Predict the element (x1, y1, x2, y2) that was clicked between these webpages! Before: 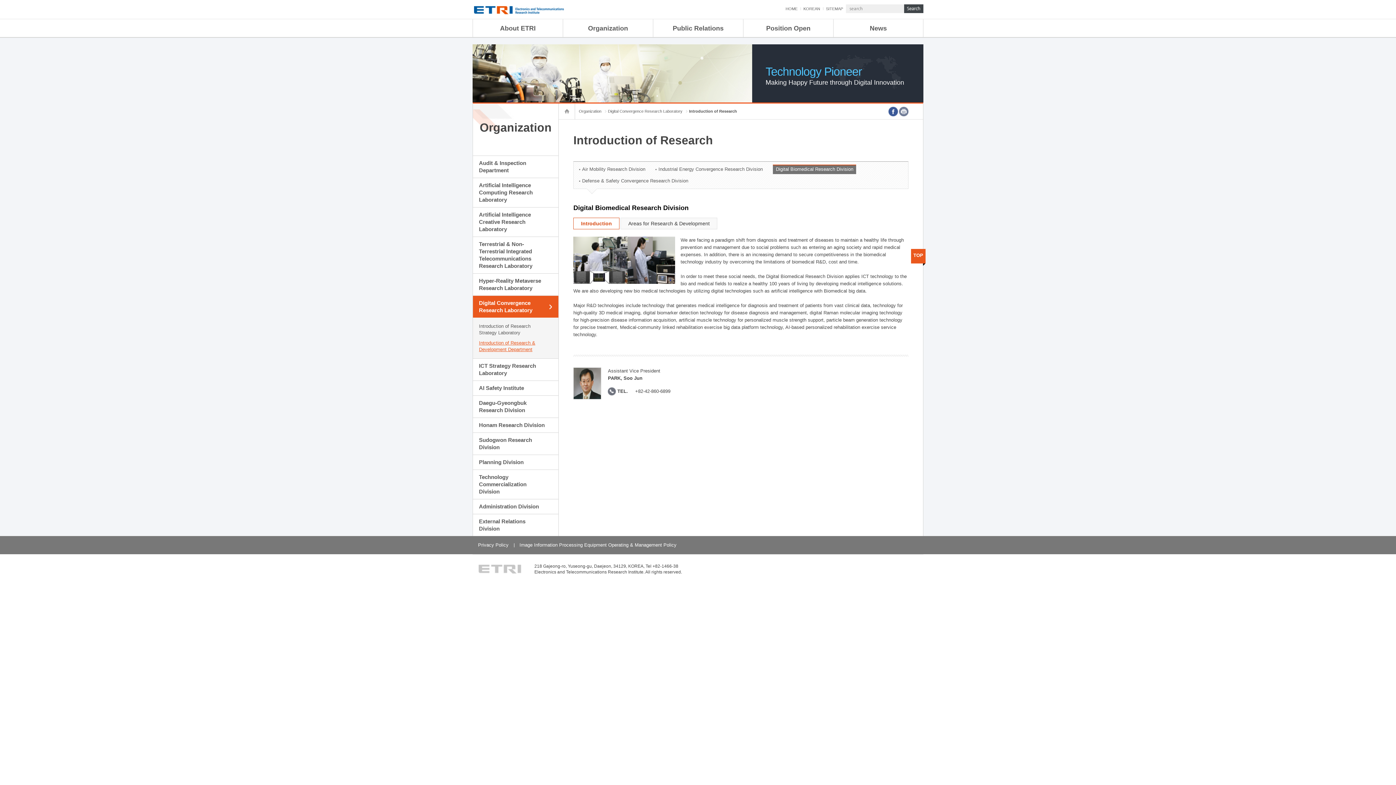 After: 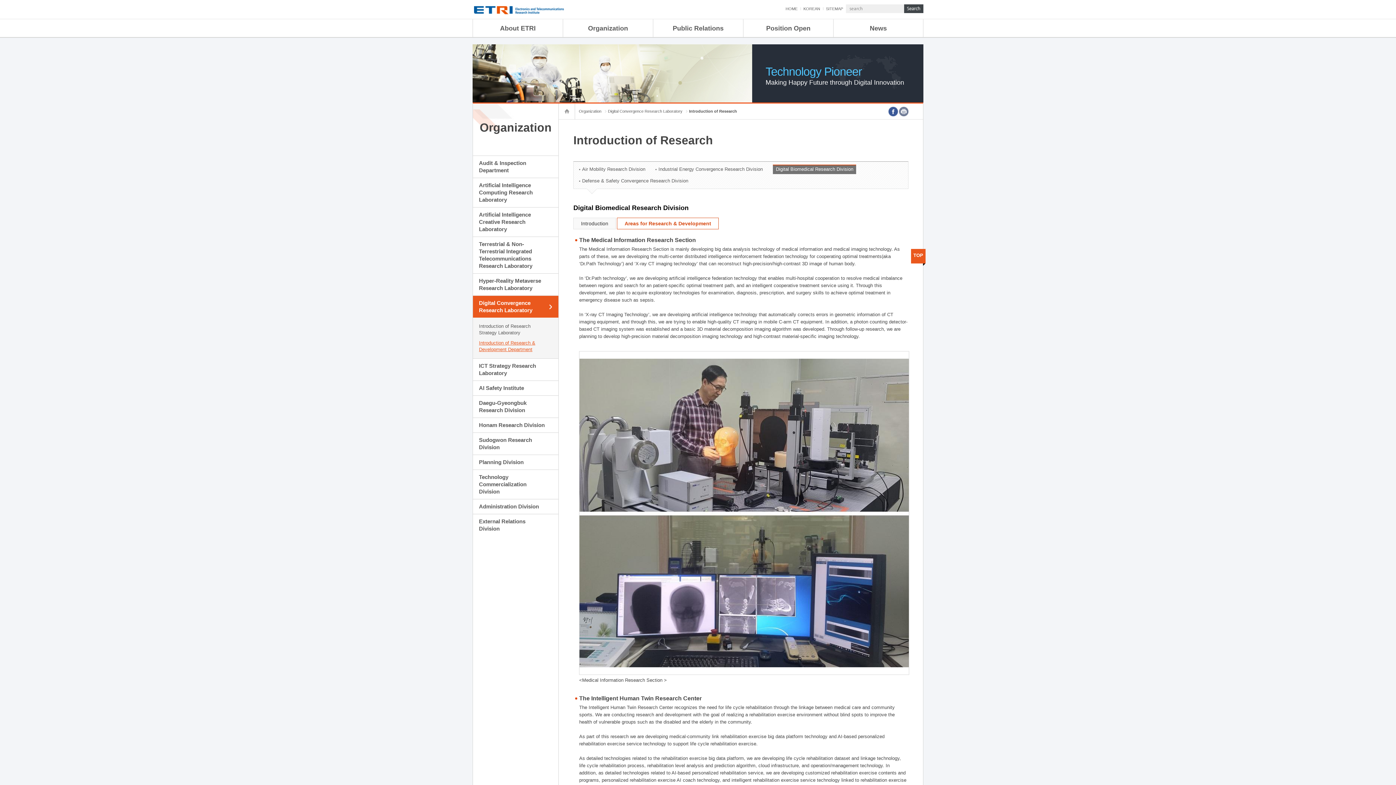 Action: label: Areas for Research & Development bbox: (620, 217, 717, 229)